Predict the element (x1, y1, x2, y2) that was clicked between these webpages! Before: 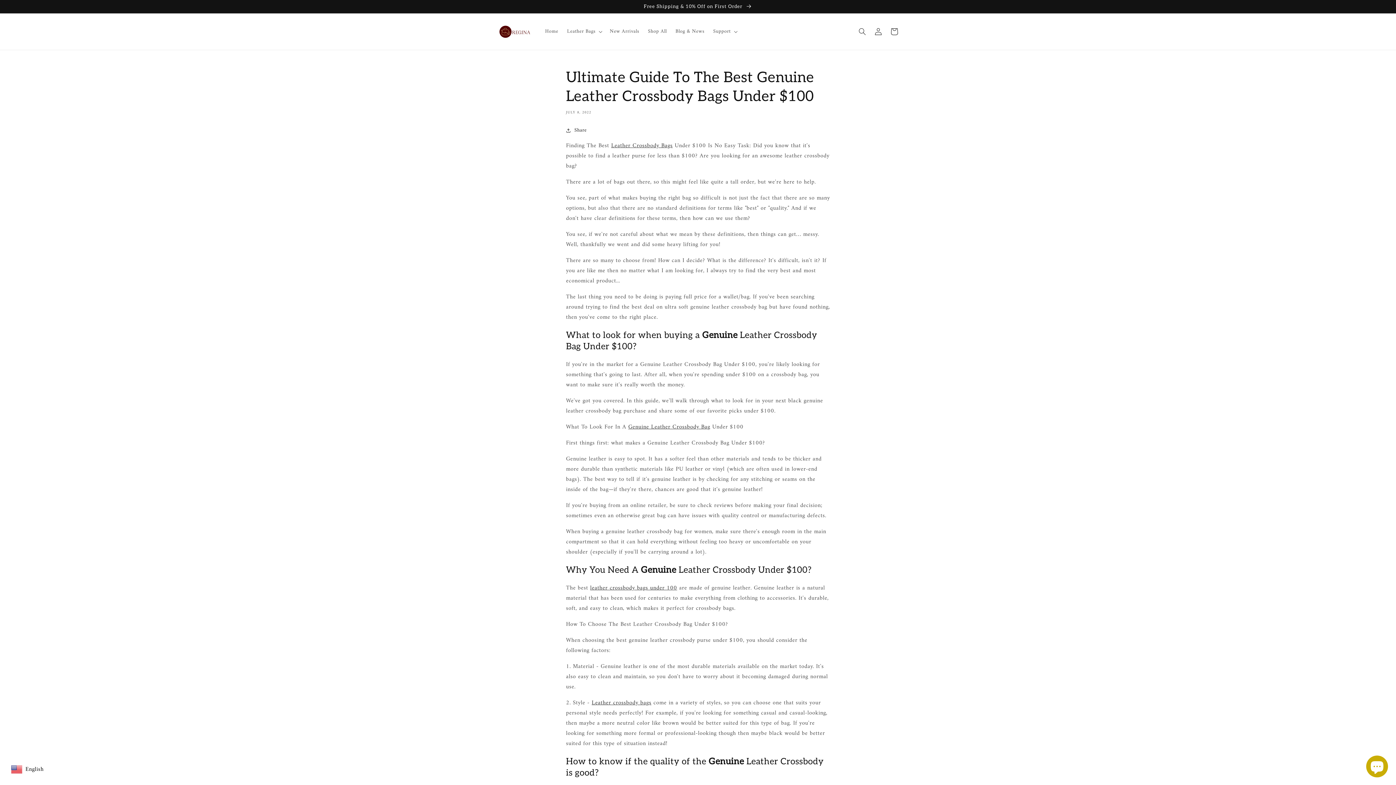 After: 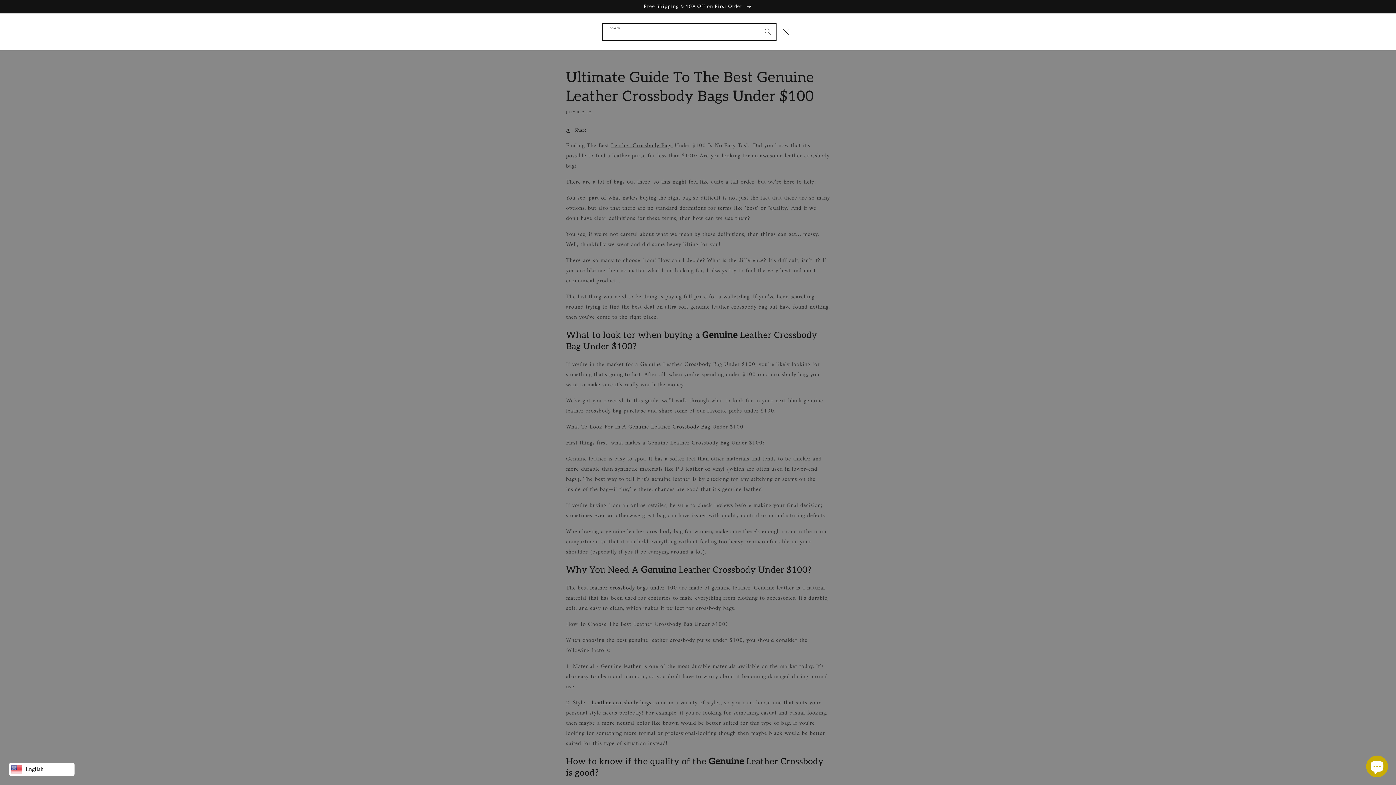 Action: label: Search bbox: (854, 23, 870, 39)